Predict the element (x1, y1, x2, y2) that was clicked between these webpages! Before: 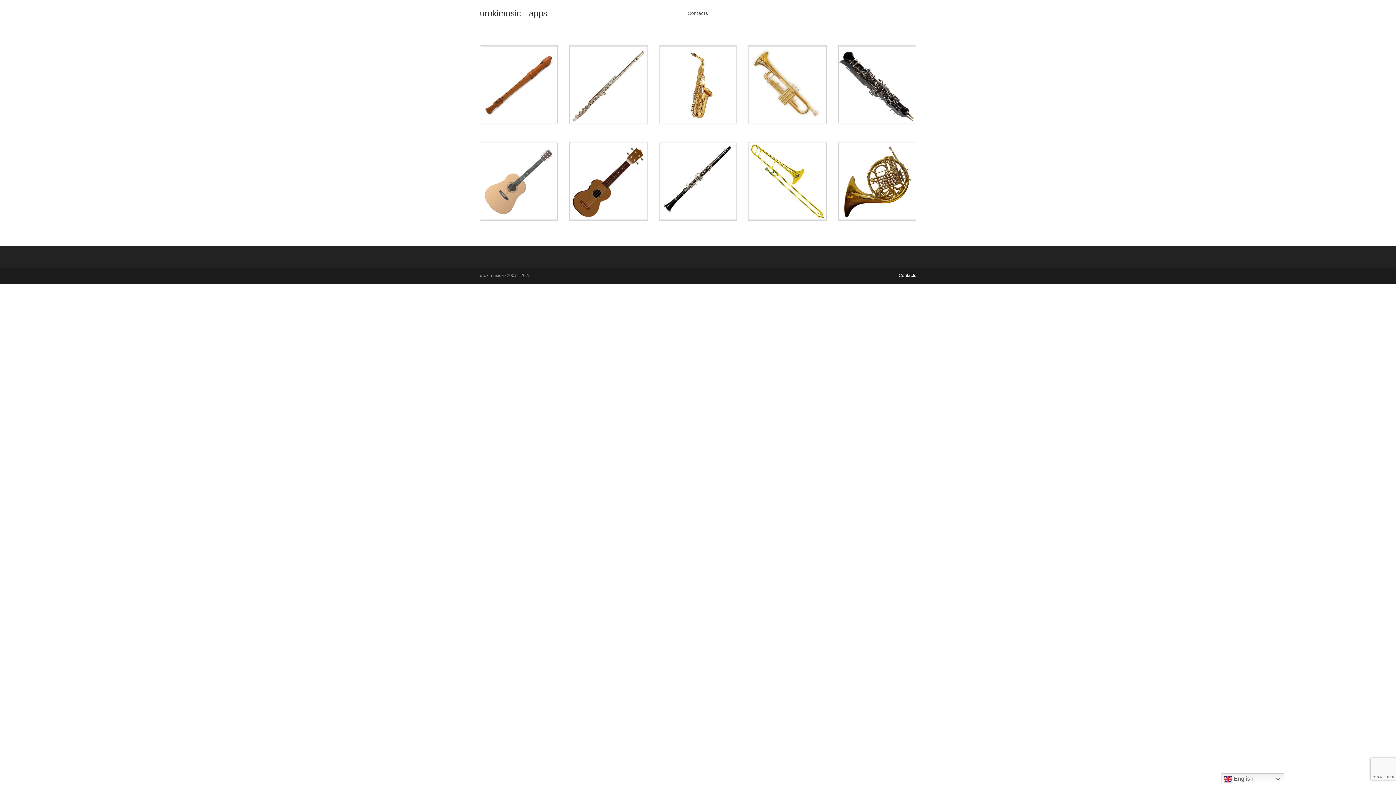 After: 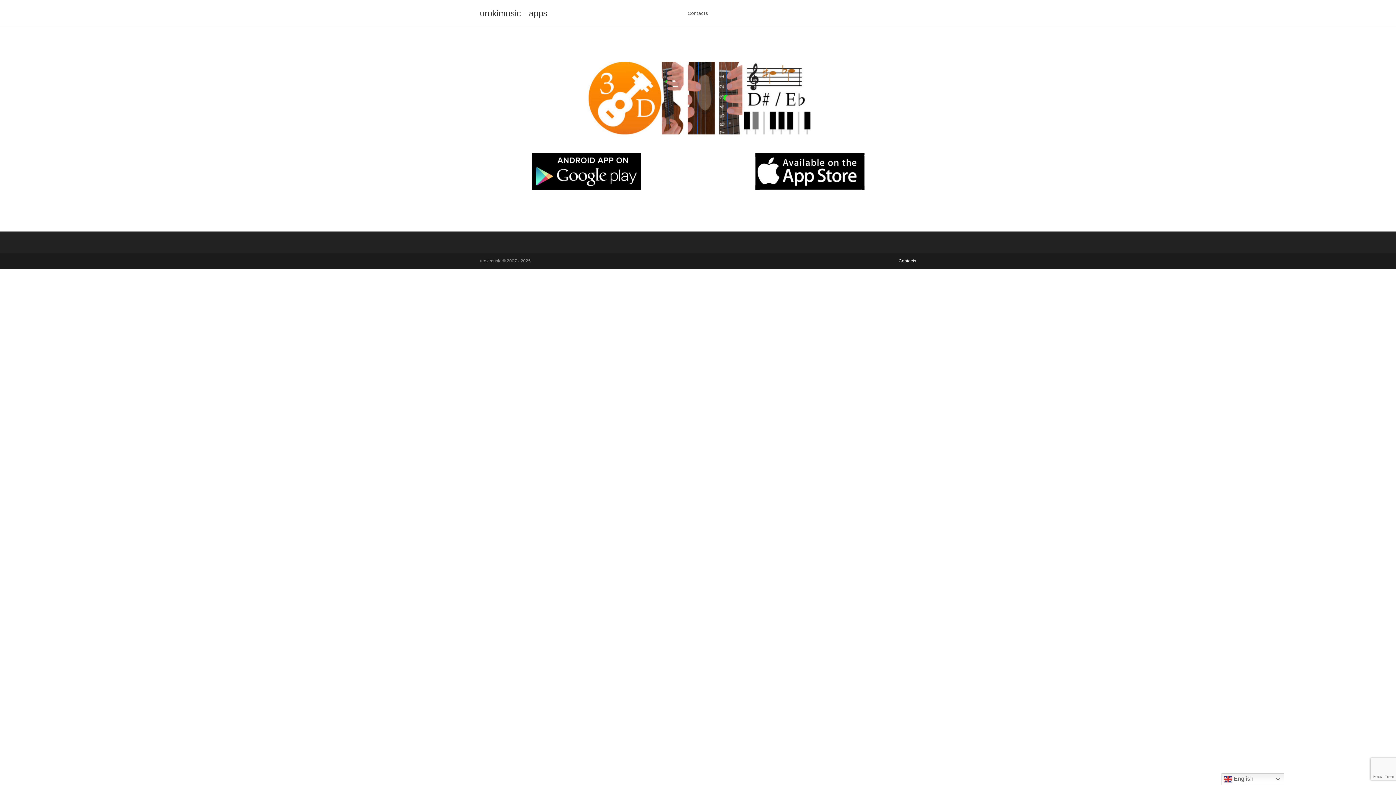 Action: bbox: (569, 142, 648, 220)